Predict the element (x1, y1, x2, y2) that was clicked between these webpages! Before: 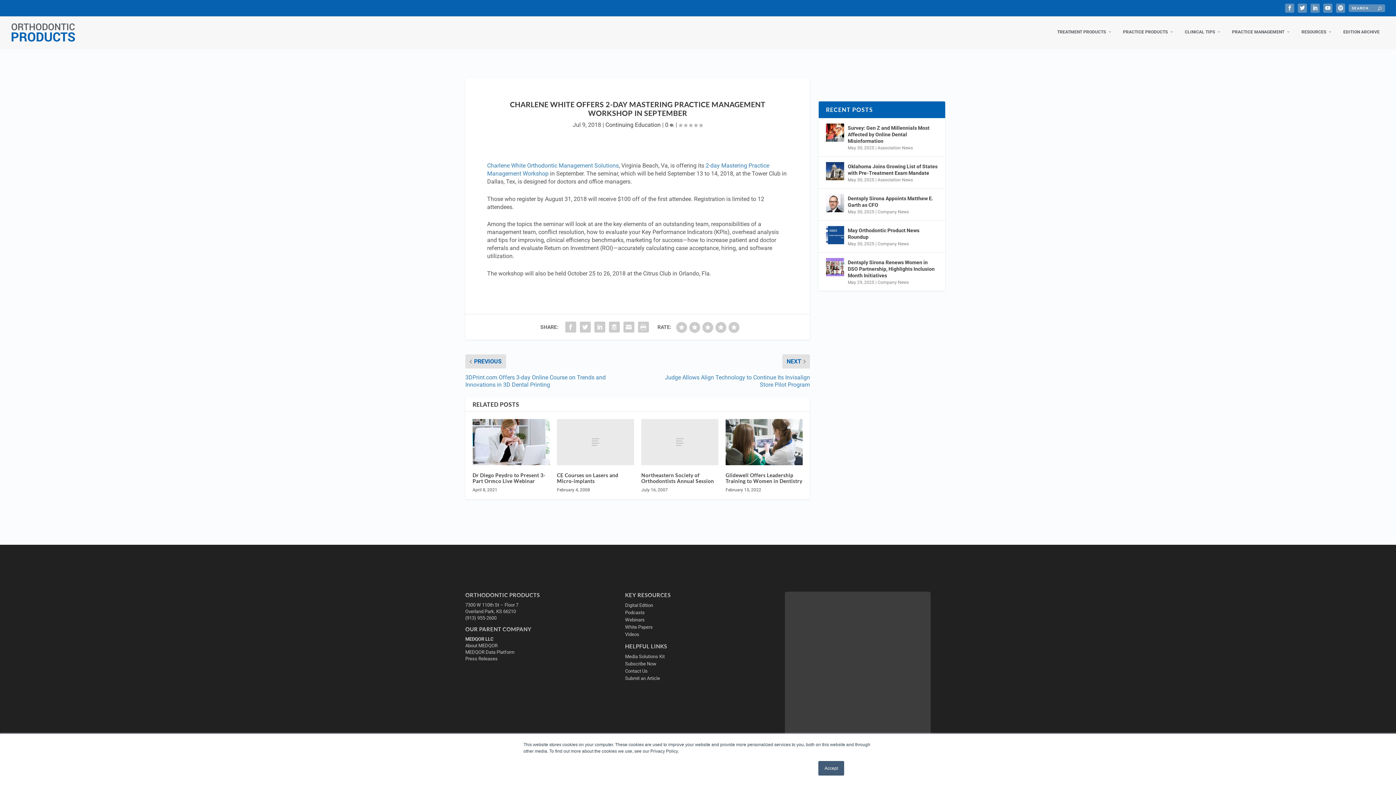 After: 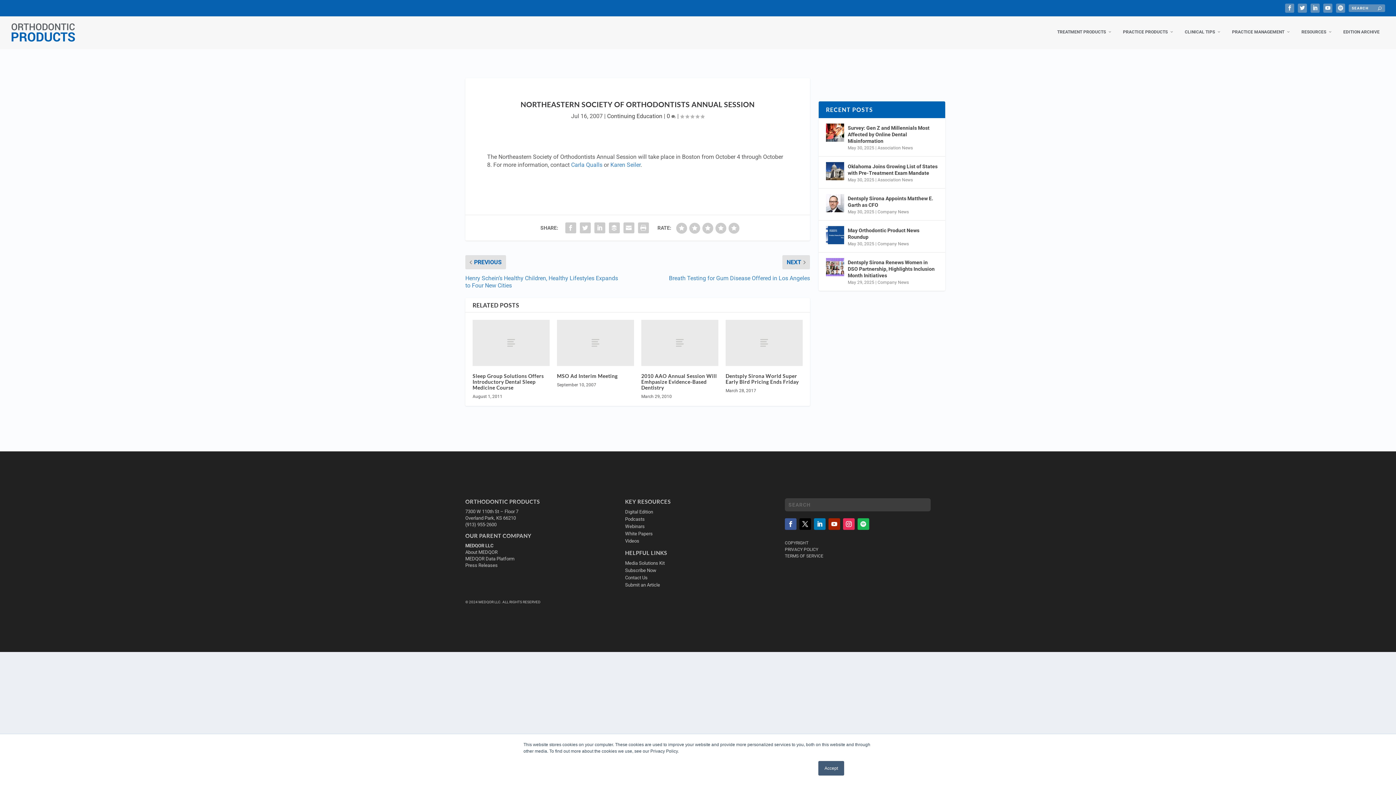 Action: bbox: (641, 419, 718, 465)